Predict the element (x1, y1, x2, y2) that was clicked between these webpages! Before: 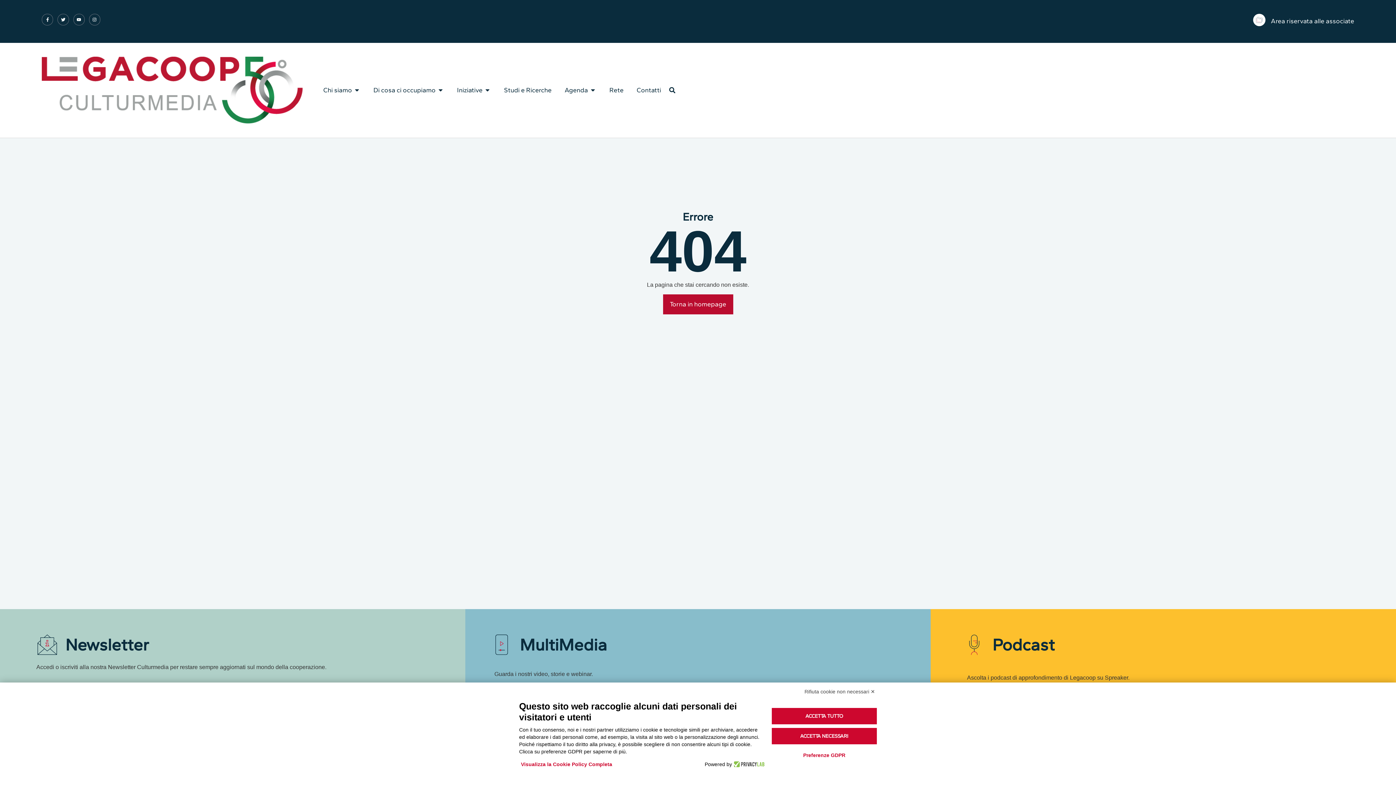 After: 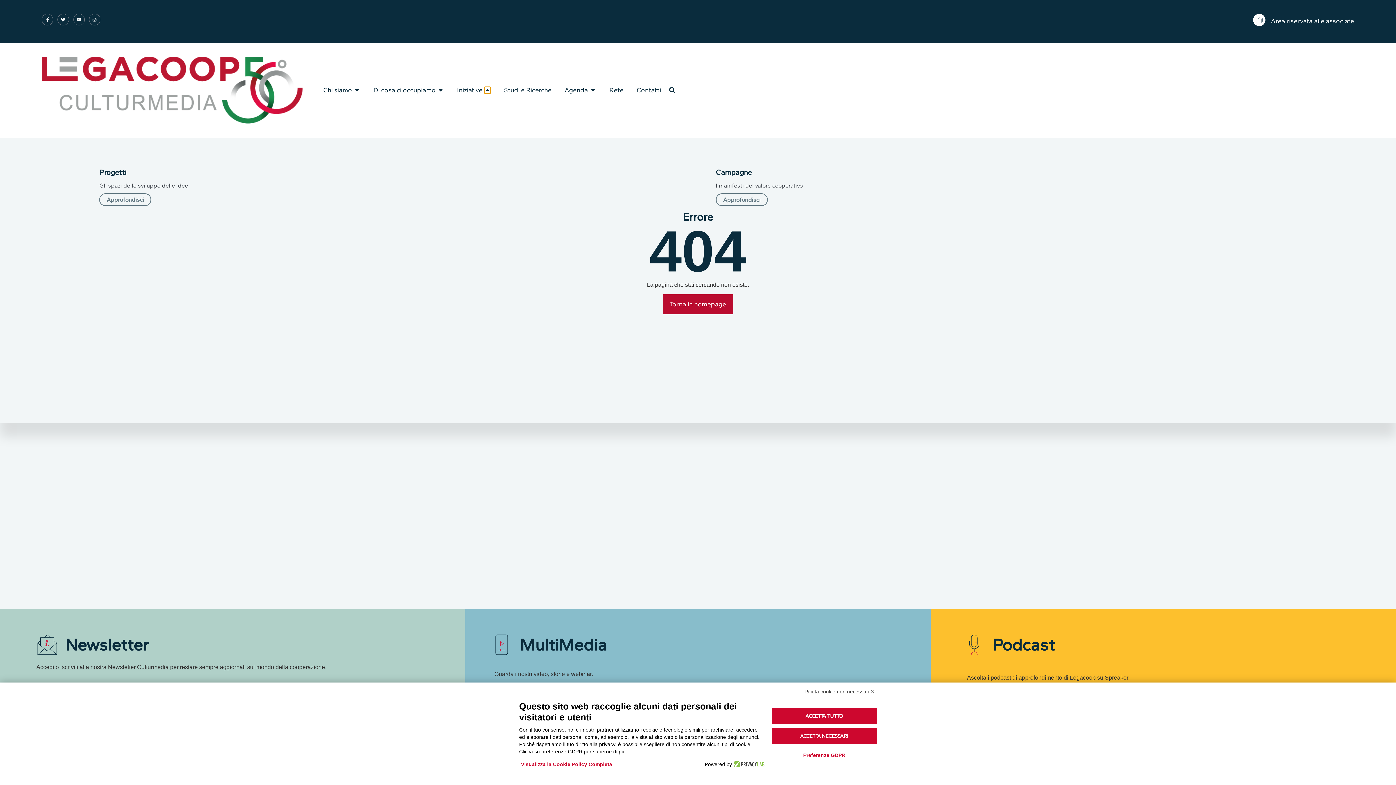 Action: label: Open Iniziative bbox: (484, 86, 490, 93)